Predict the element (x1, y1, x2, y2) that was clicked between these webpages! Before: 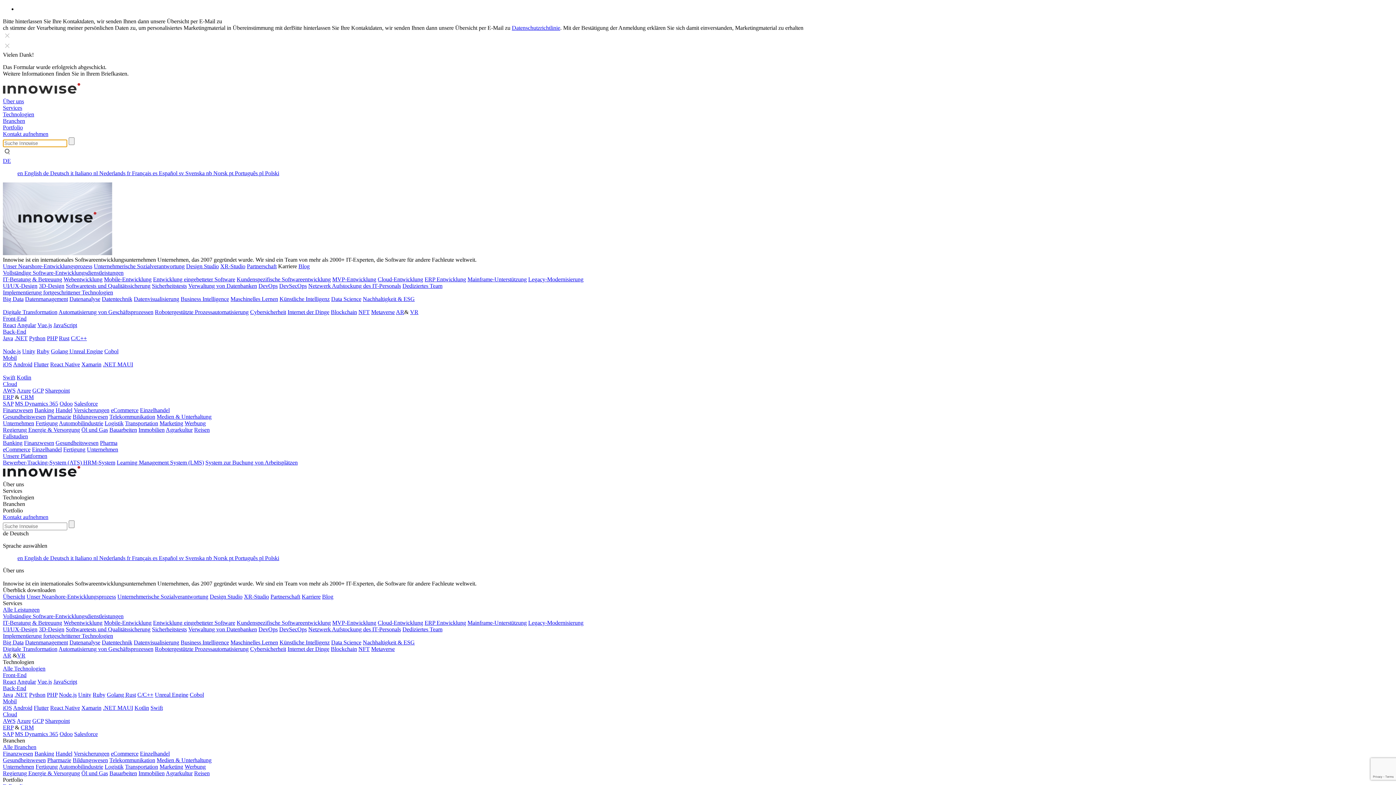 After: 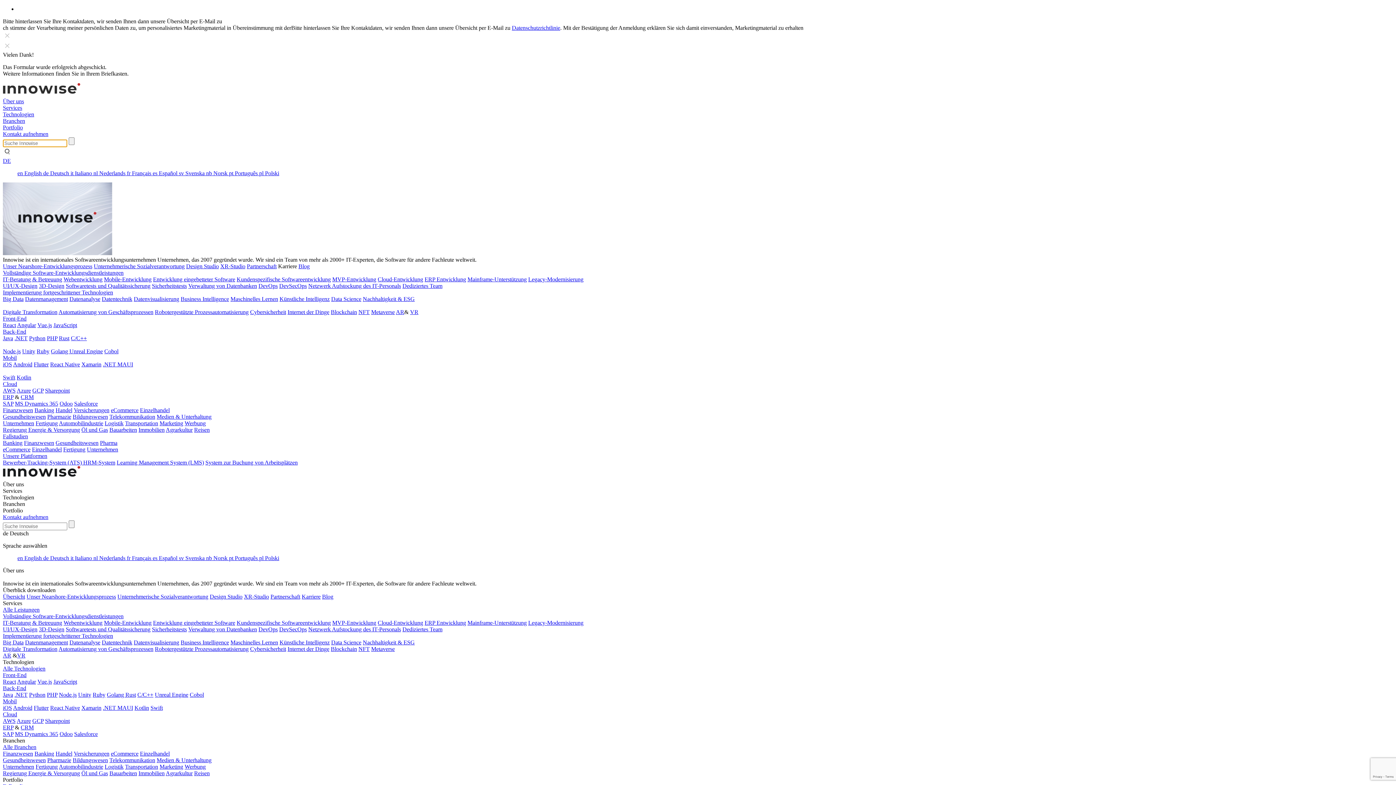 Action: label: Swift bbox: (150, 705, 162, 711)